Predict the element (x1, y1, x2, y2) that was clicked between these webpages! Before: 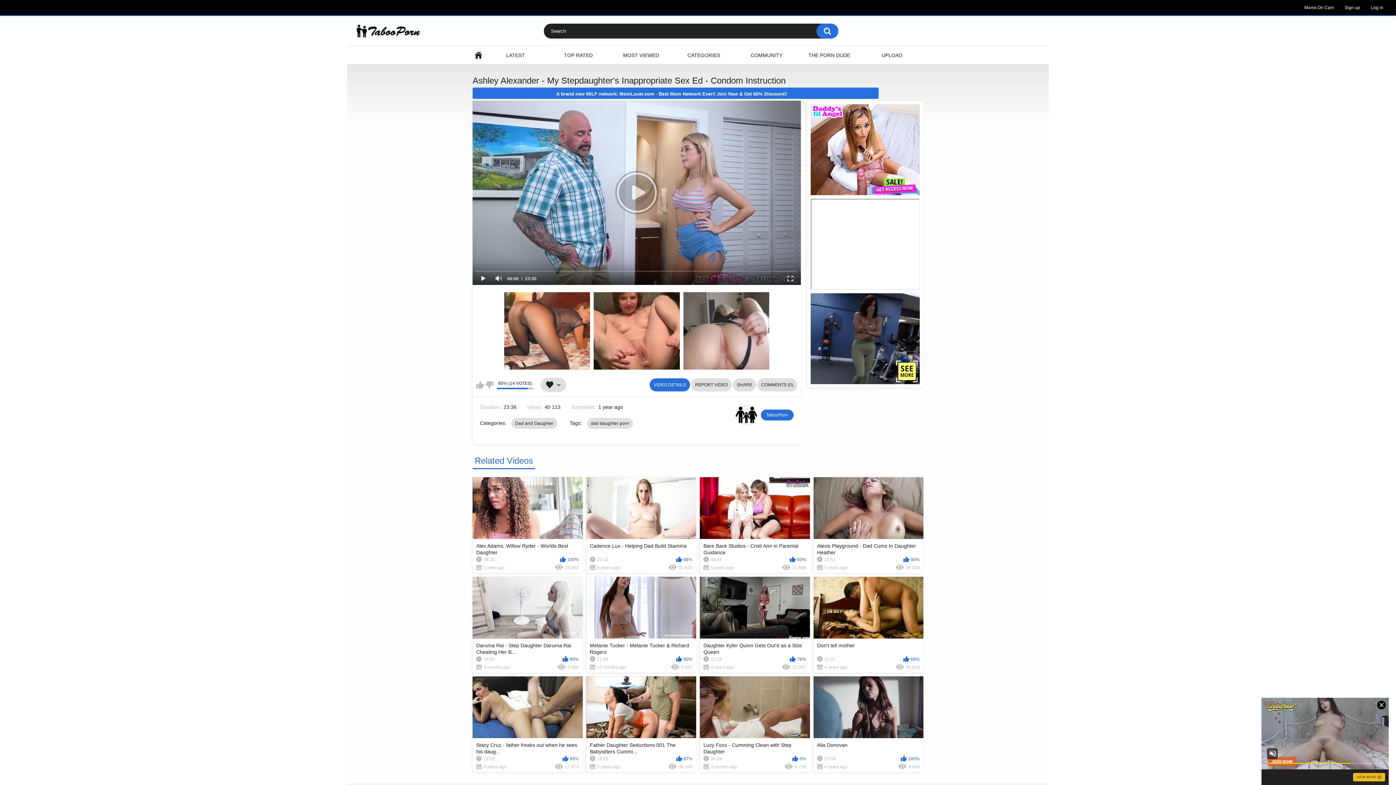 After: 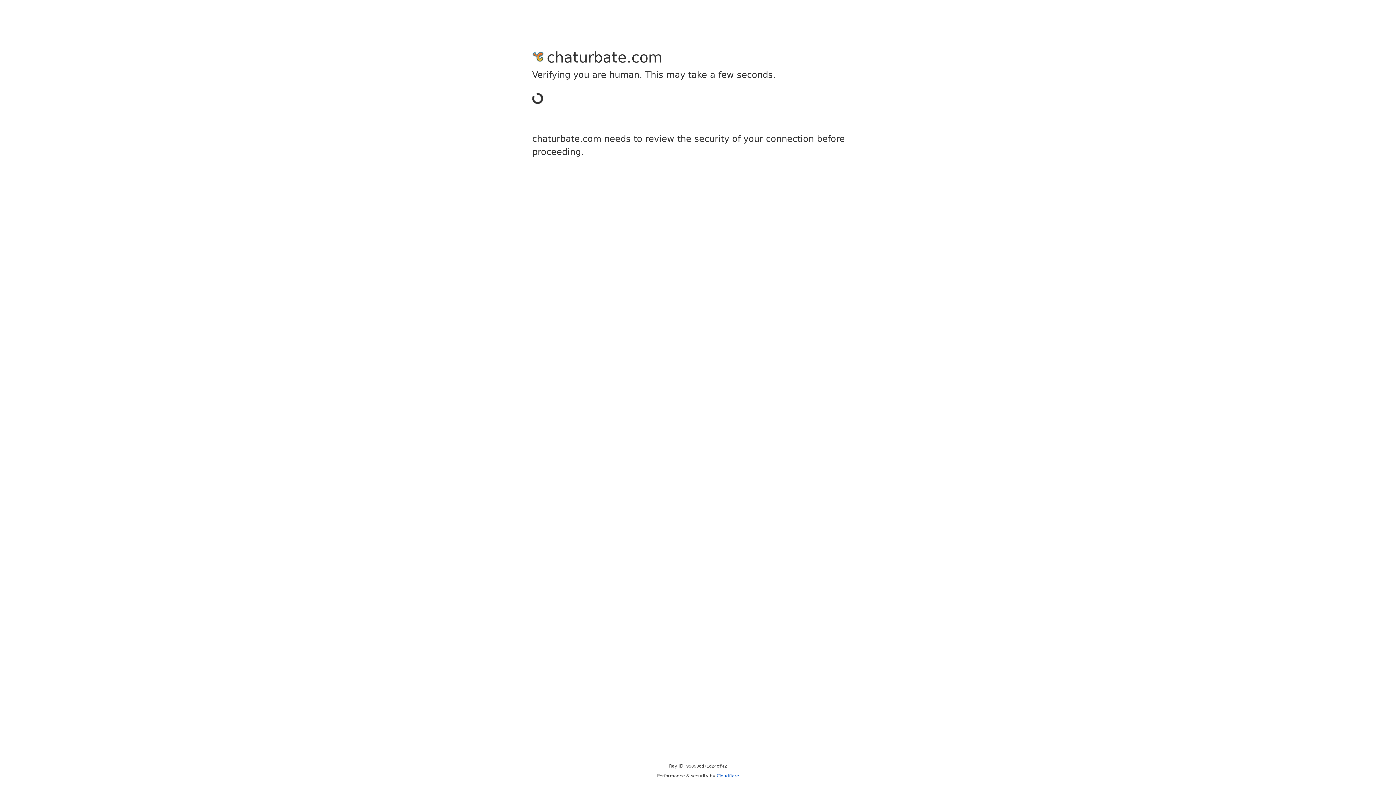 Action: label: HOME bbox: (472, 46, 484, 64)